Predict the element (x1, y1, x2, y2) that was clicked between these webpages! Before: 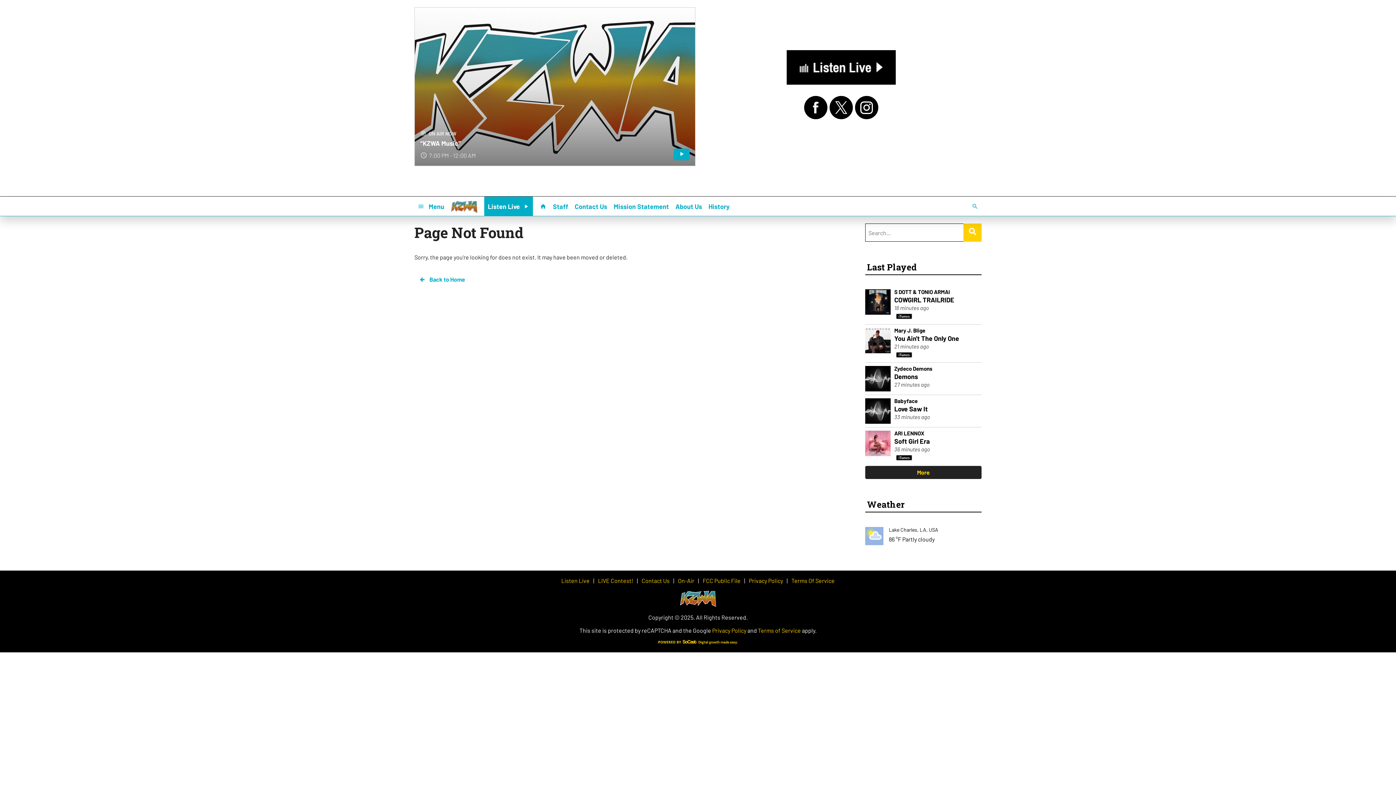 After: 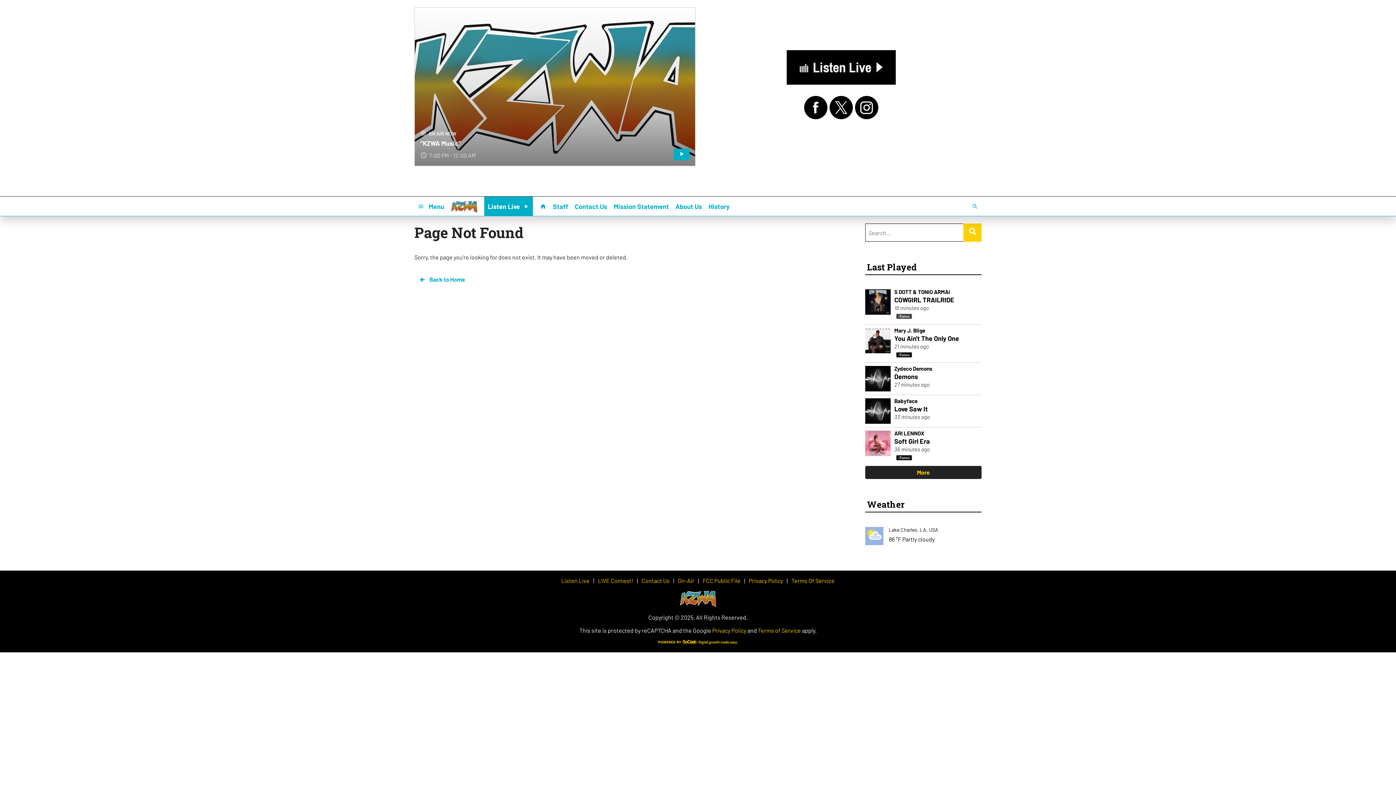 Action: bbox: (896, 313, 912, 319)